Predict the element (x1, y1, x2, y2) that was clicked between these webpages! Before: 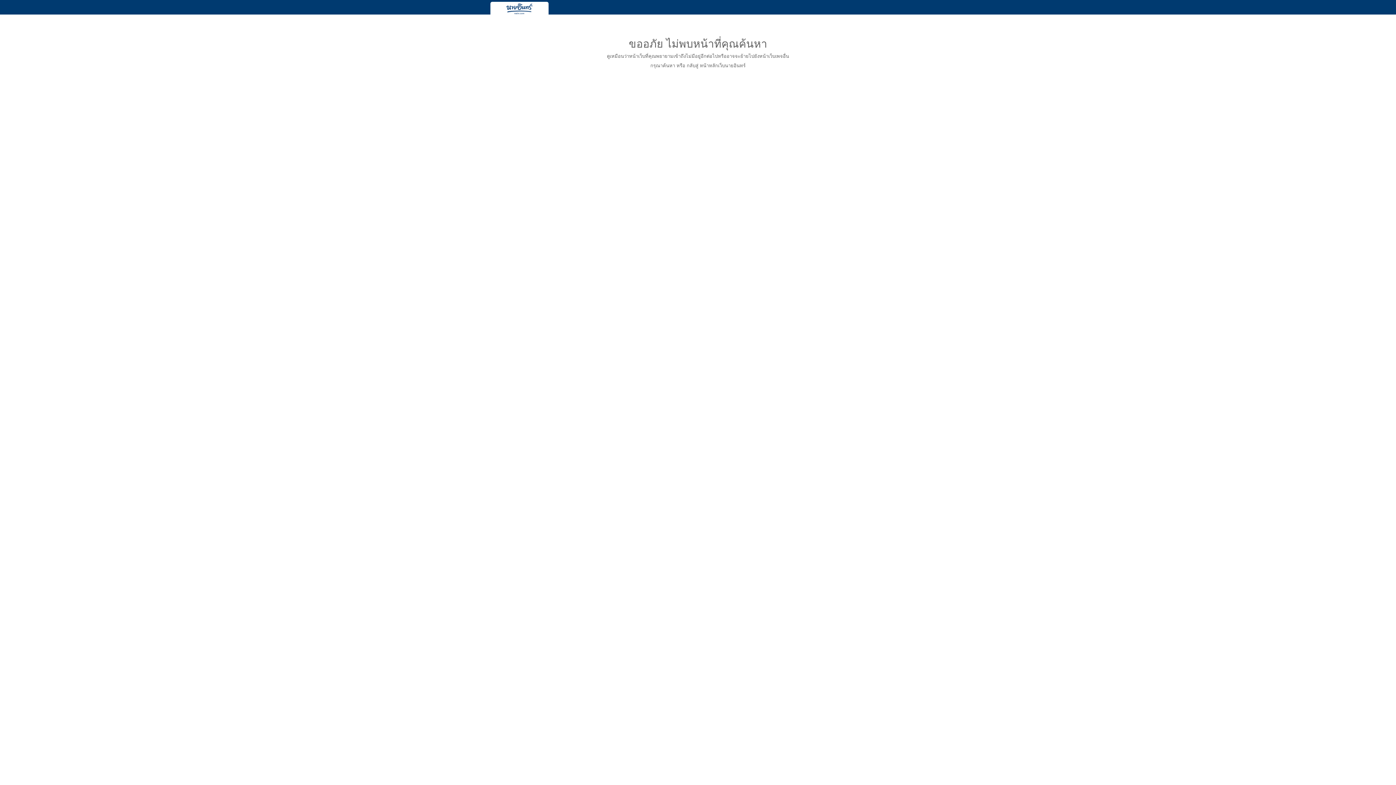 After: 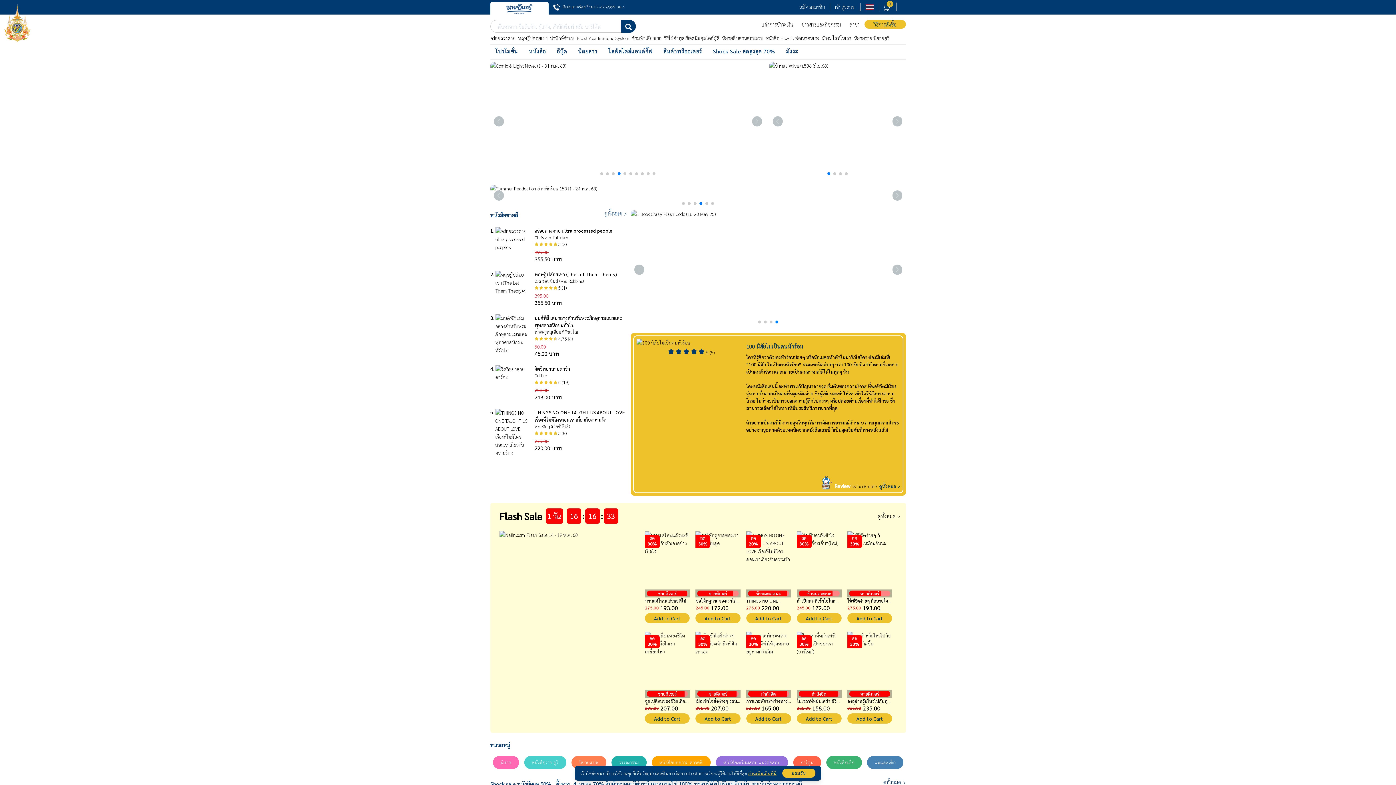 Action: bbox: (490, 1, 548, 16)